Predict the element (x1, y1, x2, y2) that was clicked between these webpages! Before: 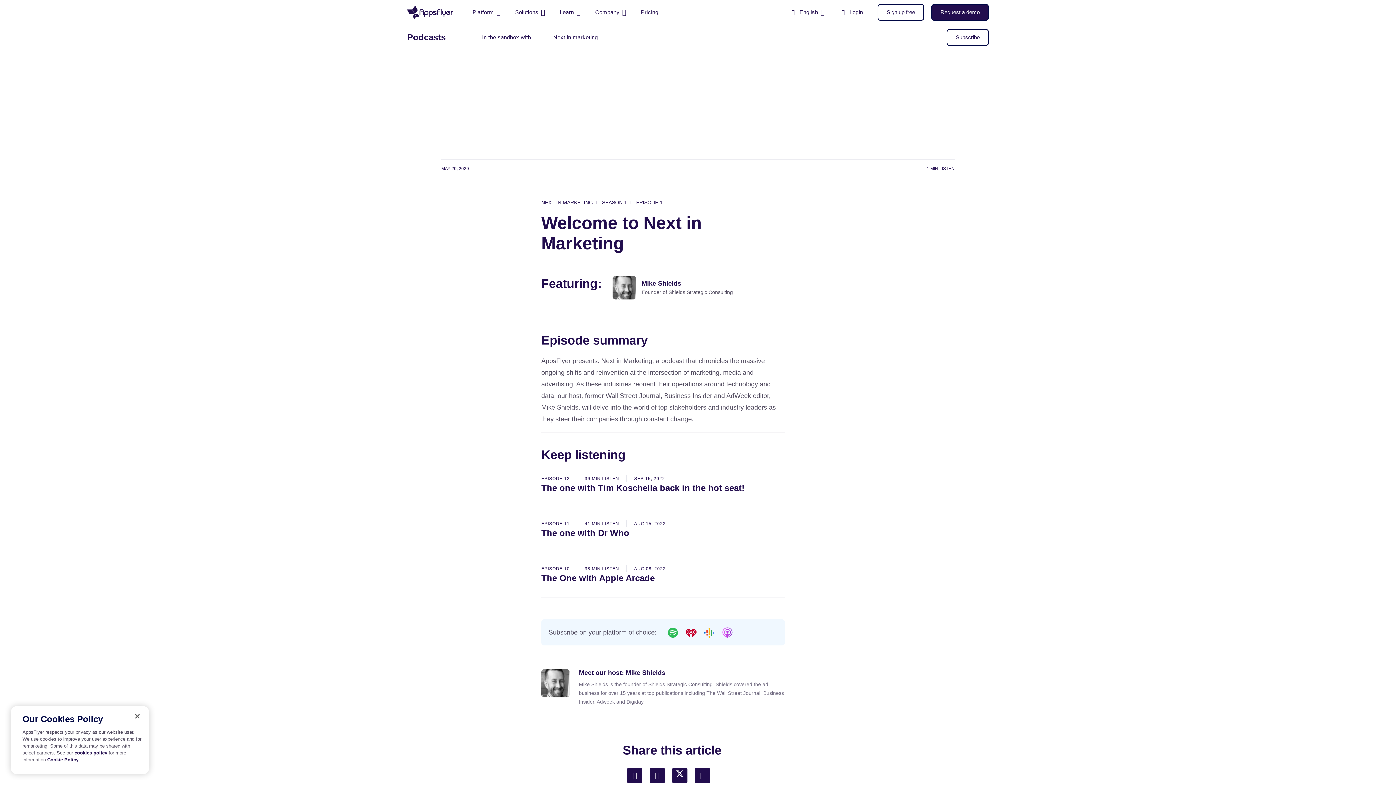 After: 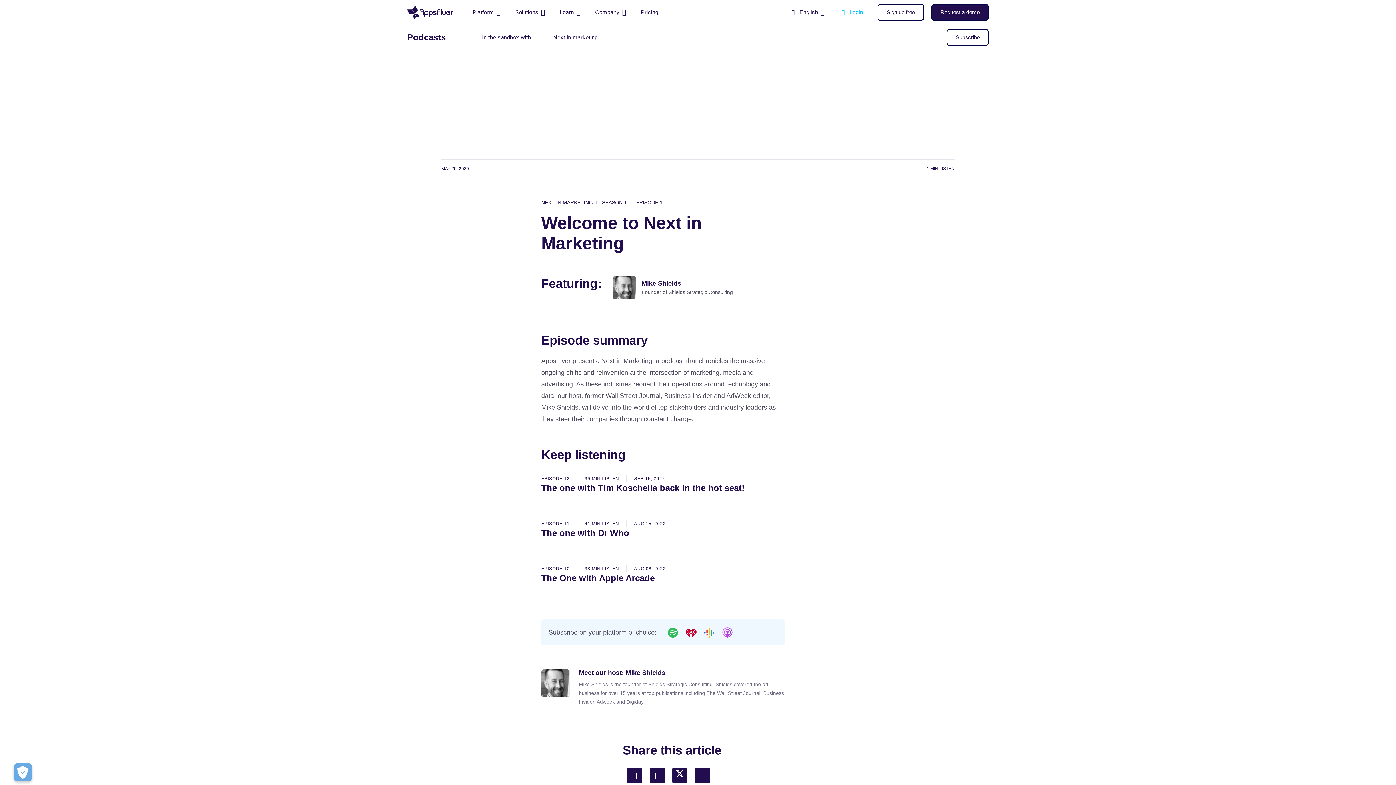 Action: label: Login bbox: (832, 0, 870, 24)